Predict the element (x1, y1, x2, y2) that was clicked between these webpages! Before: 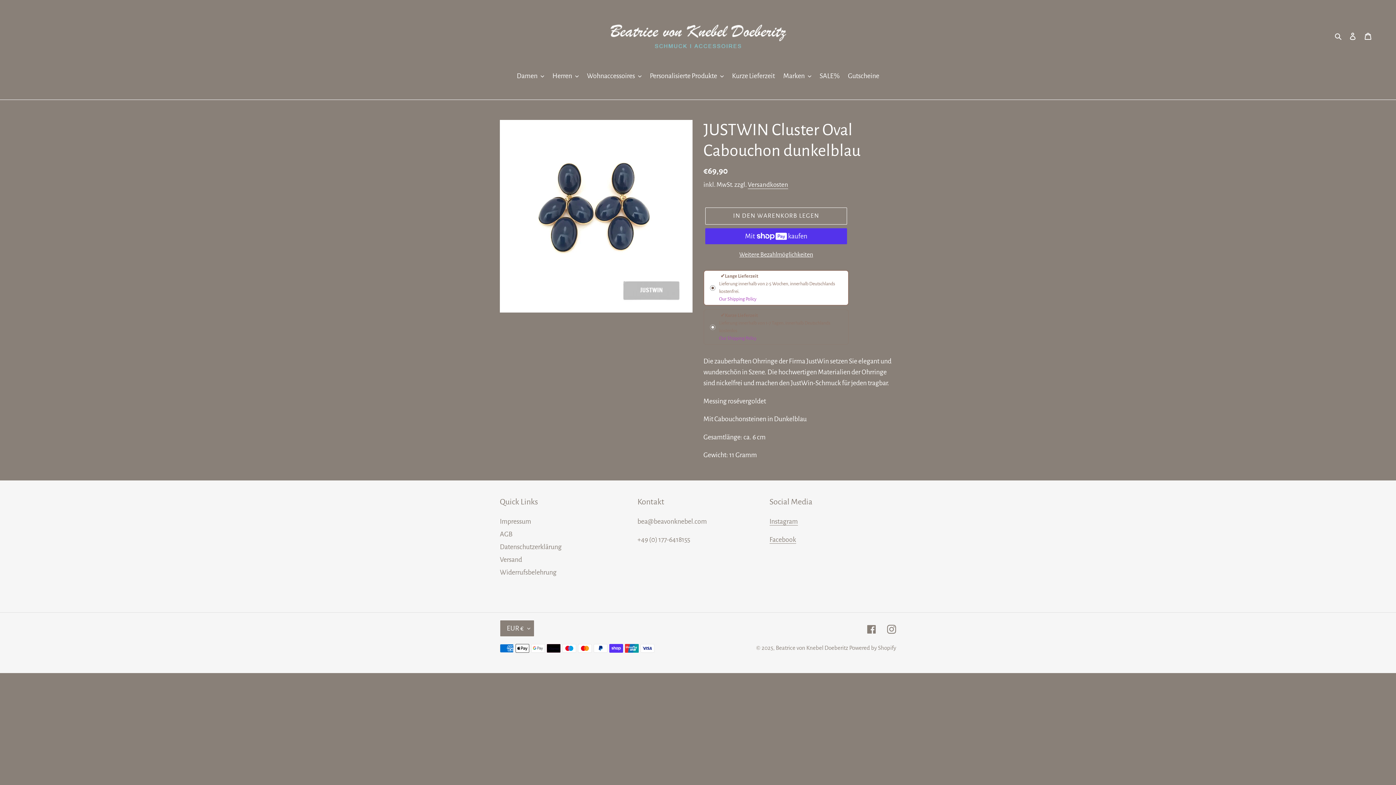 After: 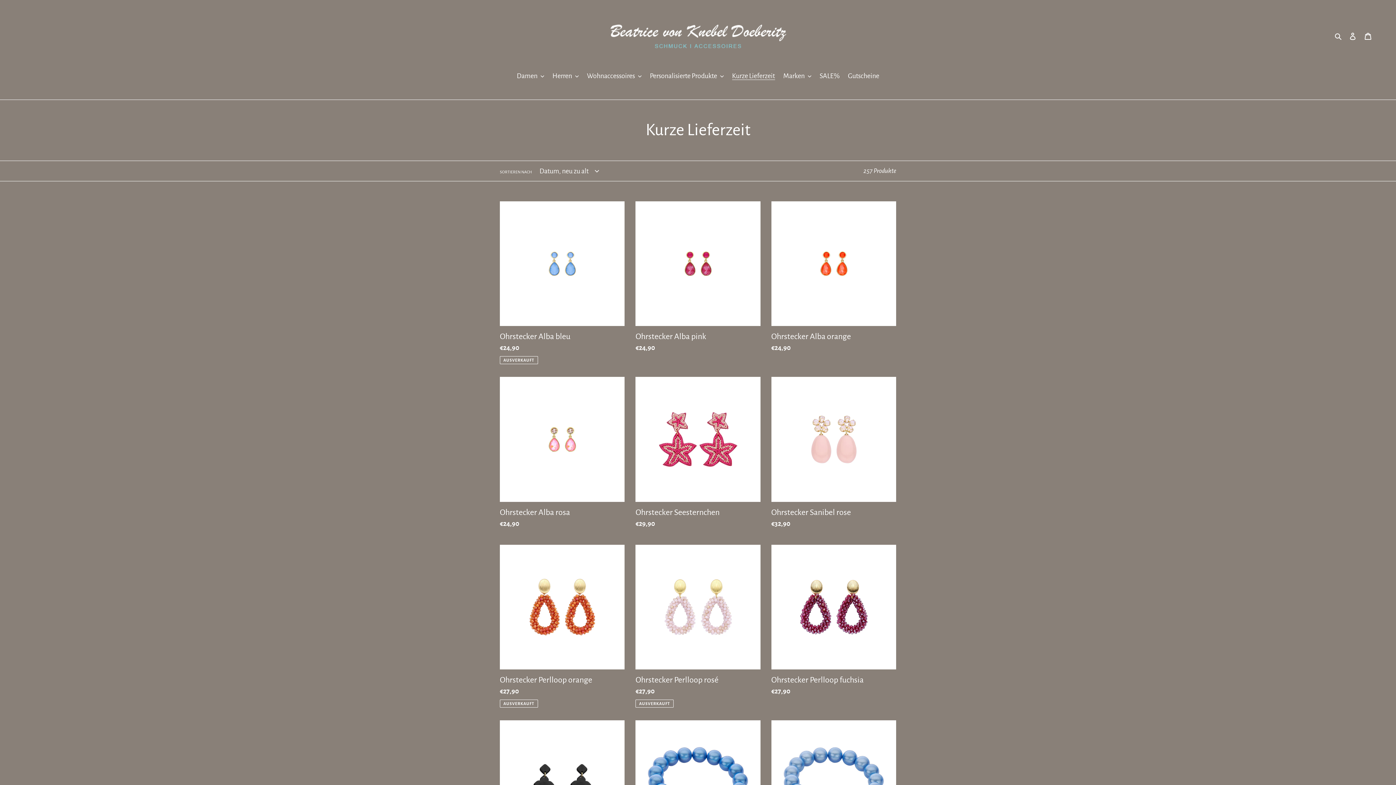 Action: label: Kurze Lieferzeit bbox: (728, 70, 778, 82)